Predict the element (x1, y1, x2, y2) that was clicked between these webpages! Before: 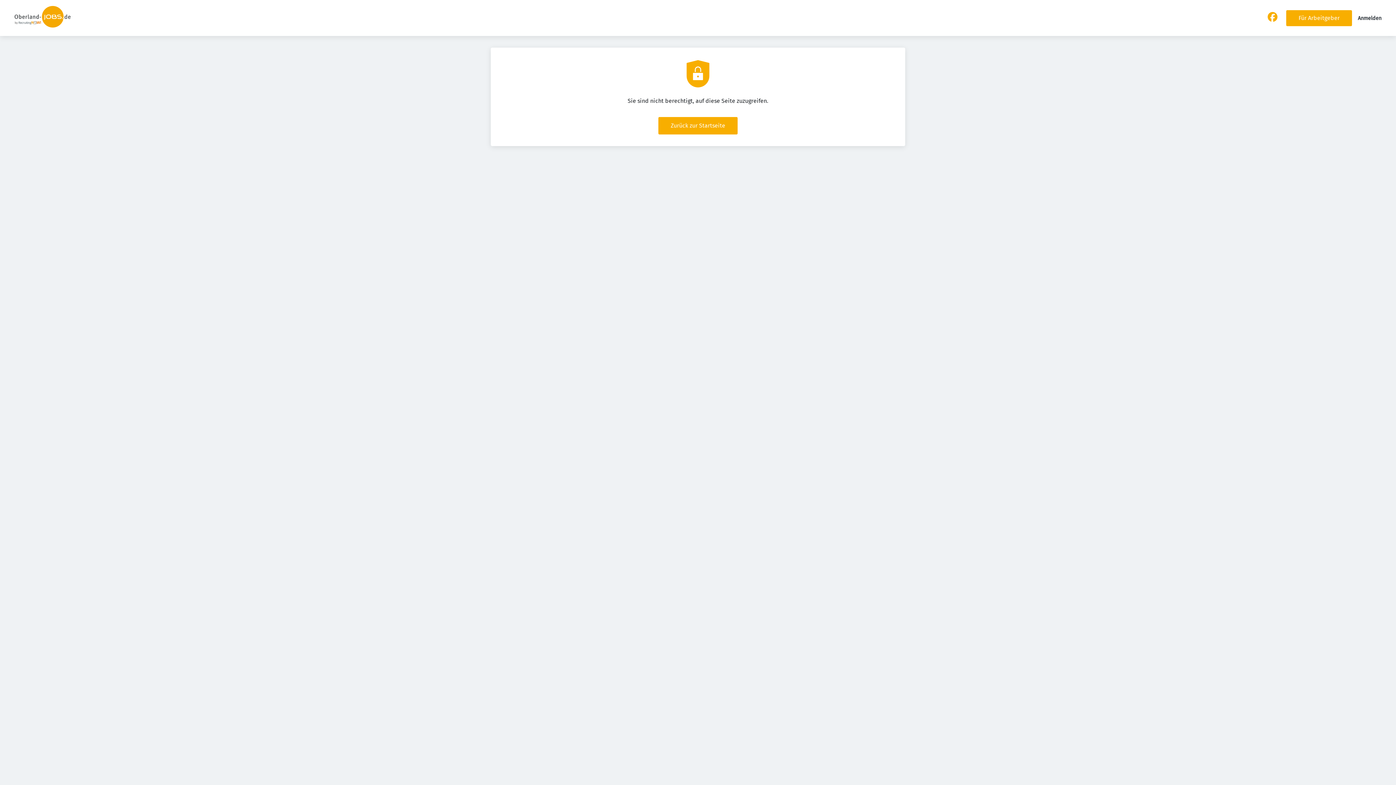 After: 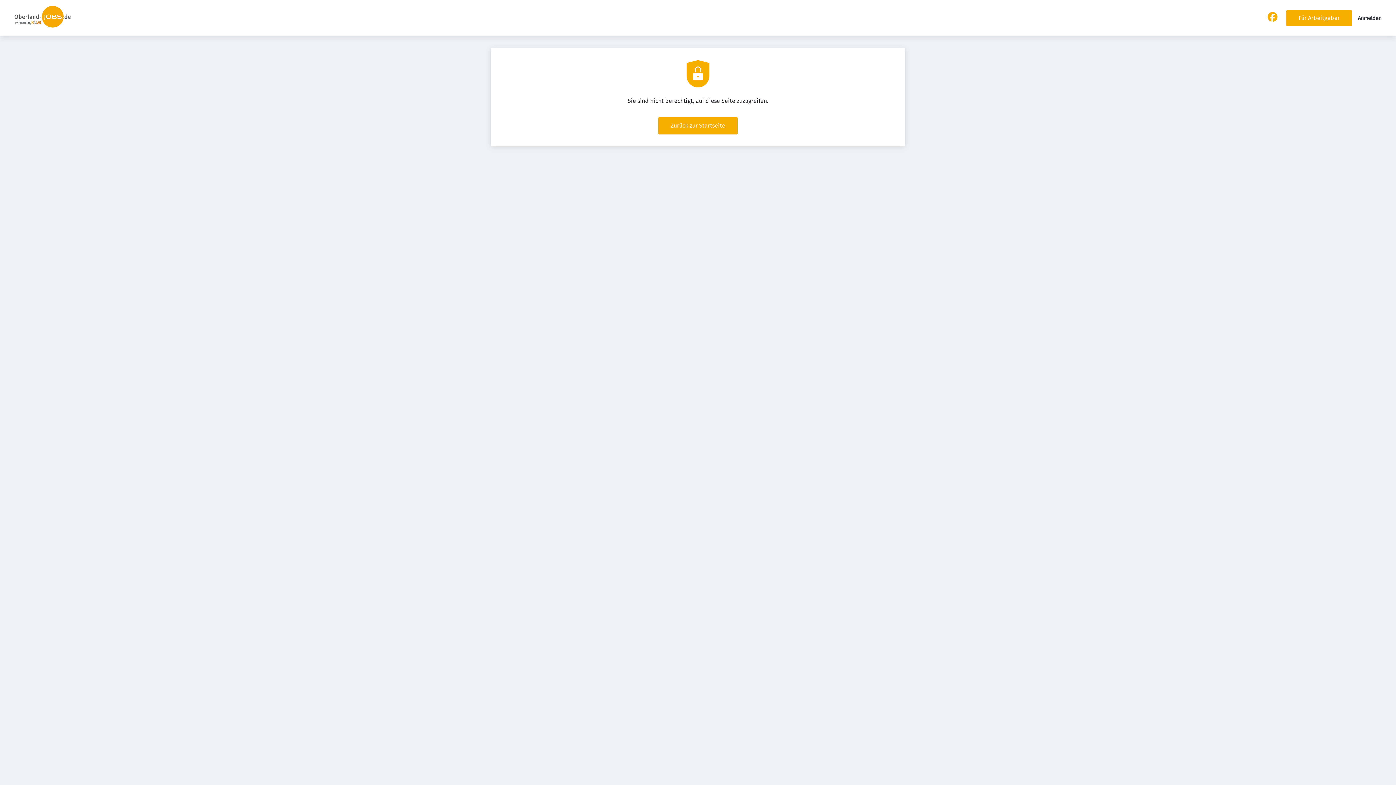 Action: bbox: (1268, 16, 1277, 23)